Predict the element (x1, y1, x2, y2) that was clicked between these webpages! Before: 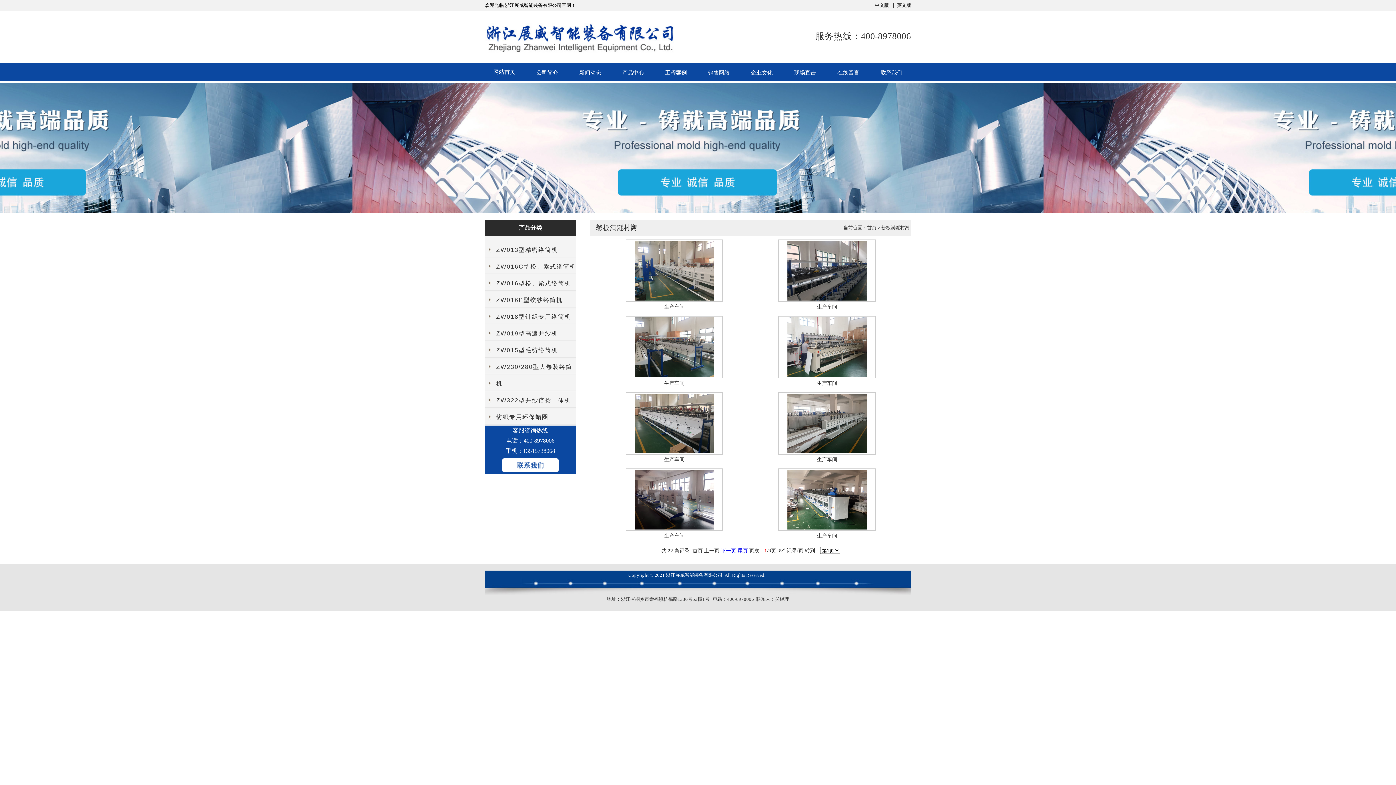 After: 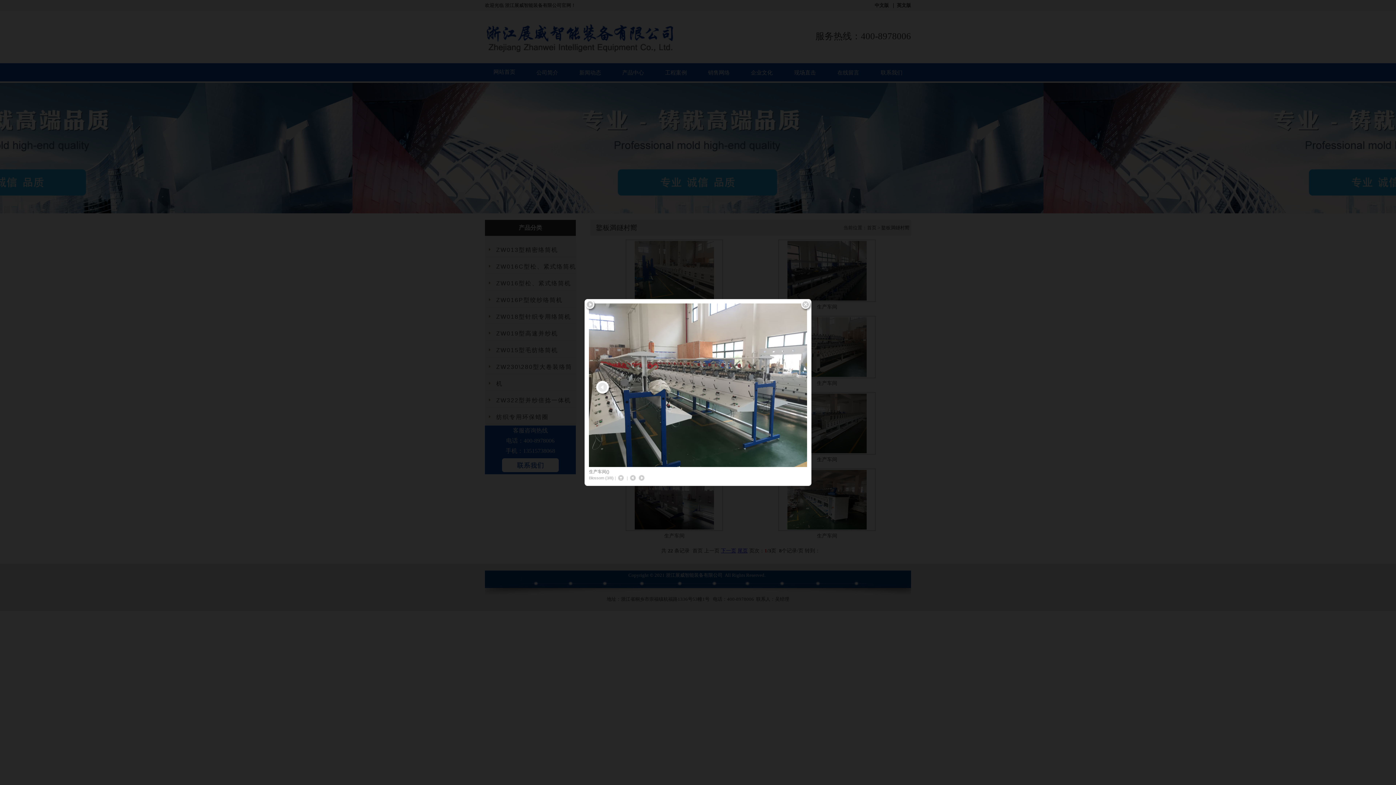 Action: bbox: (634, 343, 714, 349)